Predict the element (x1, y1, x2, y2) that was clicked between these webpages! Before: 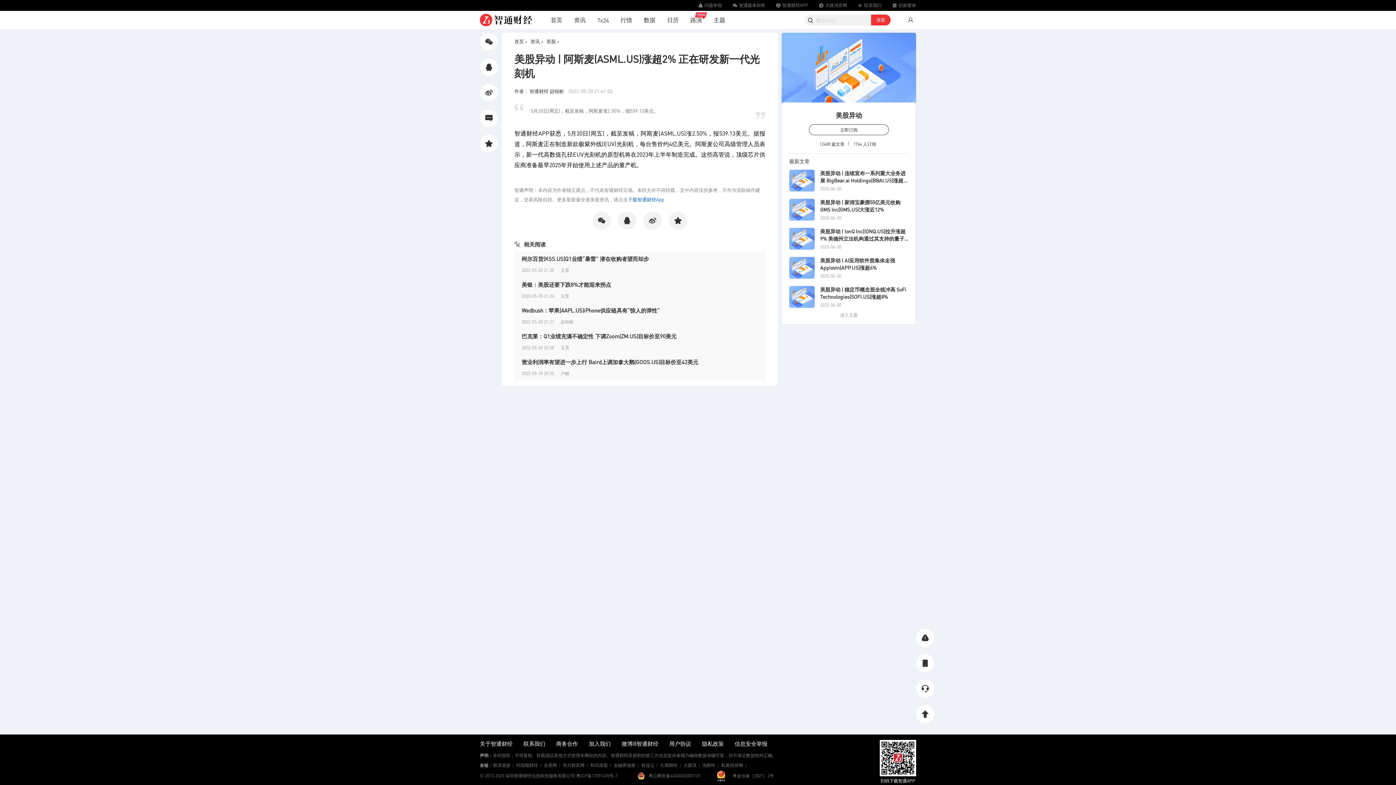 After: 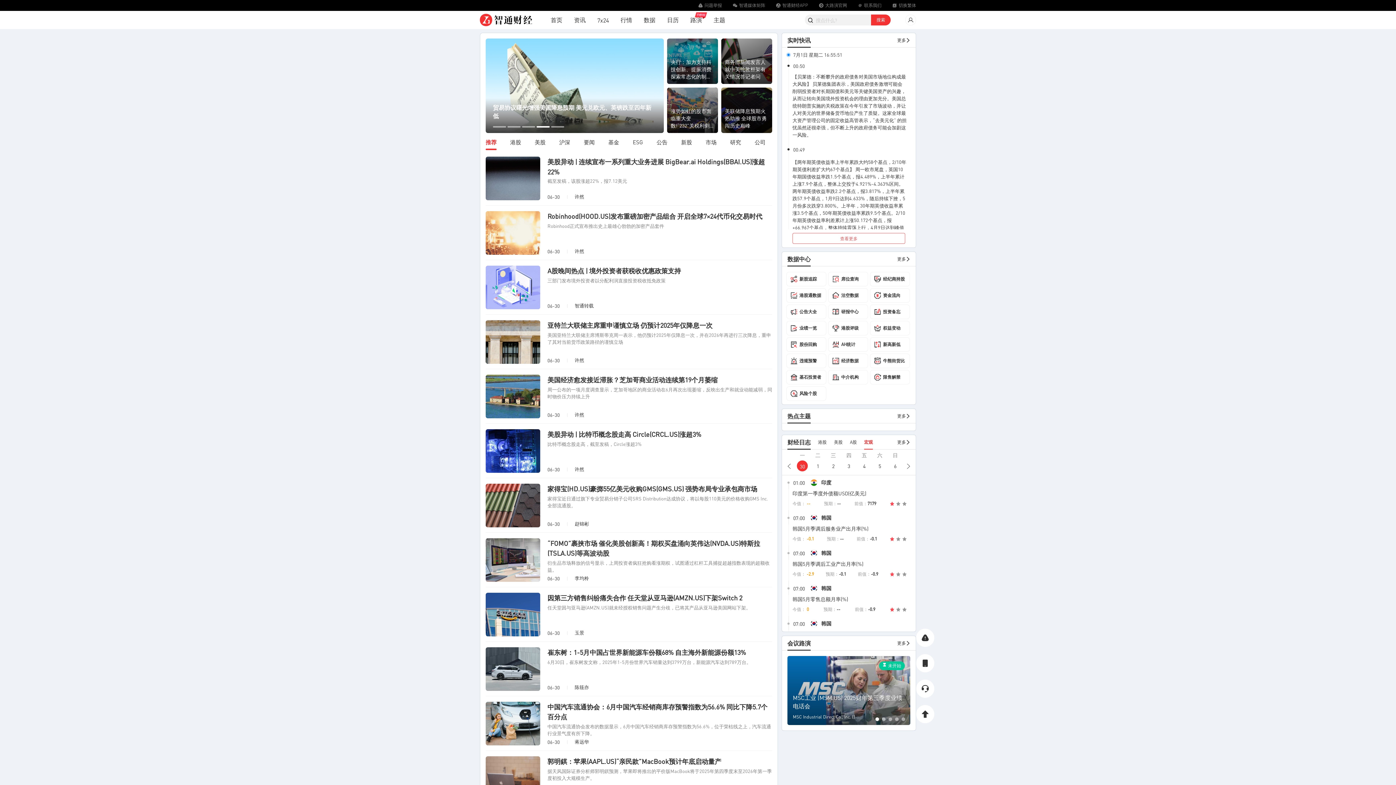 Action: label: 首页 > bbox: (514, 38, 527, 44)